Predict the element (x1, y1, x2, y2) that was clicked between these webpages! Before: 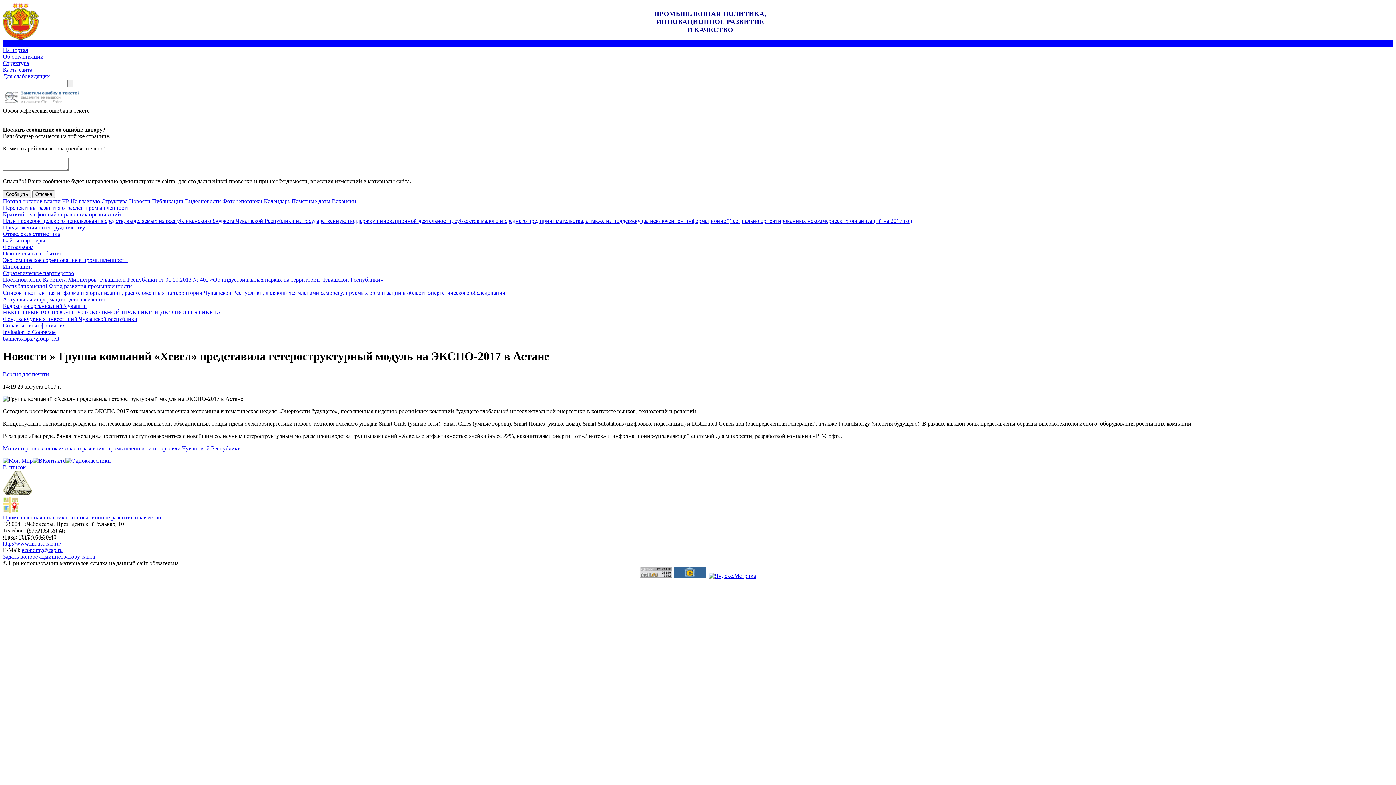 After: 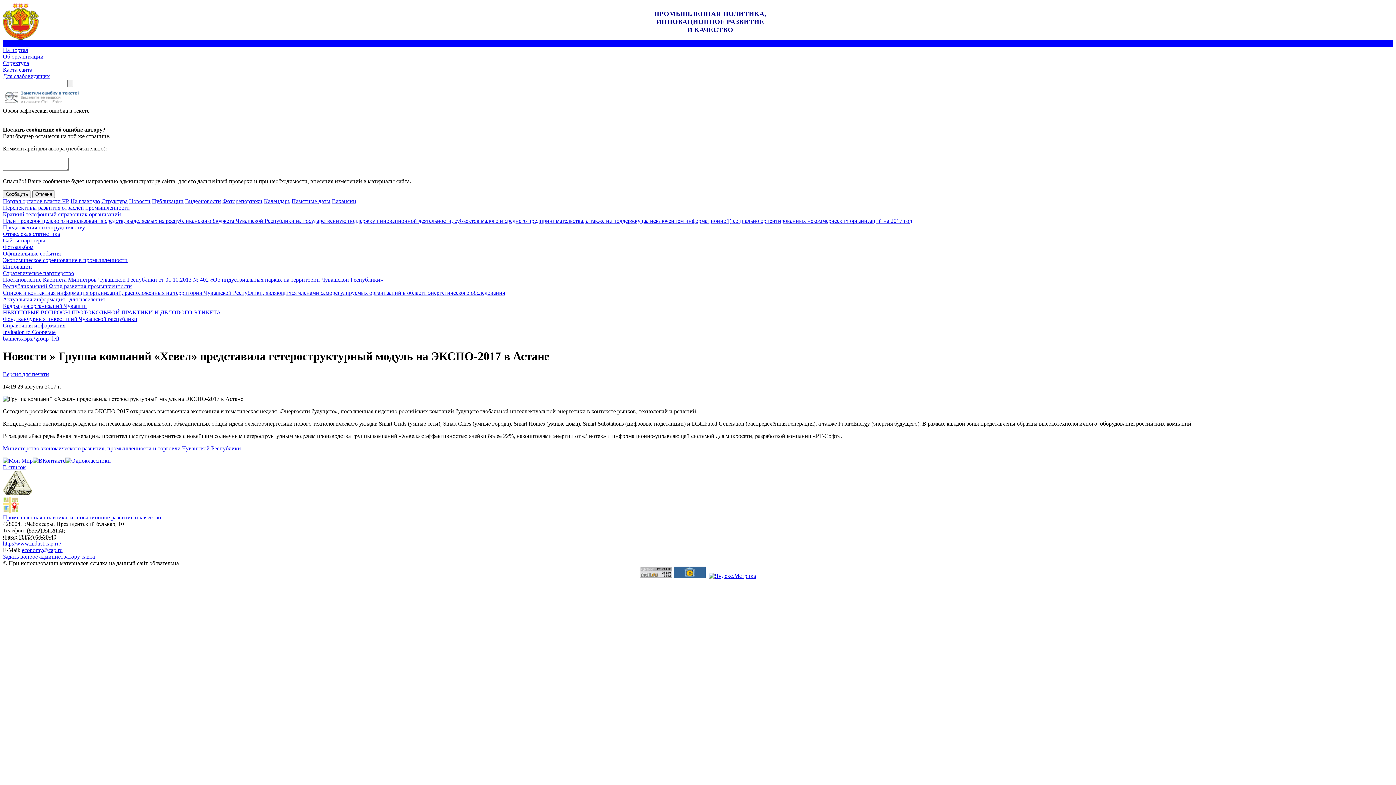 Action: label: Версия для печати bbox: (2, 371, 49, 377)